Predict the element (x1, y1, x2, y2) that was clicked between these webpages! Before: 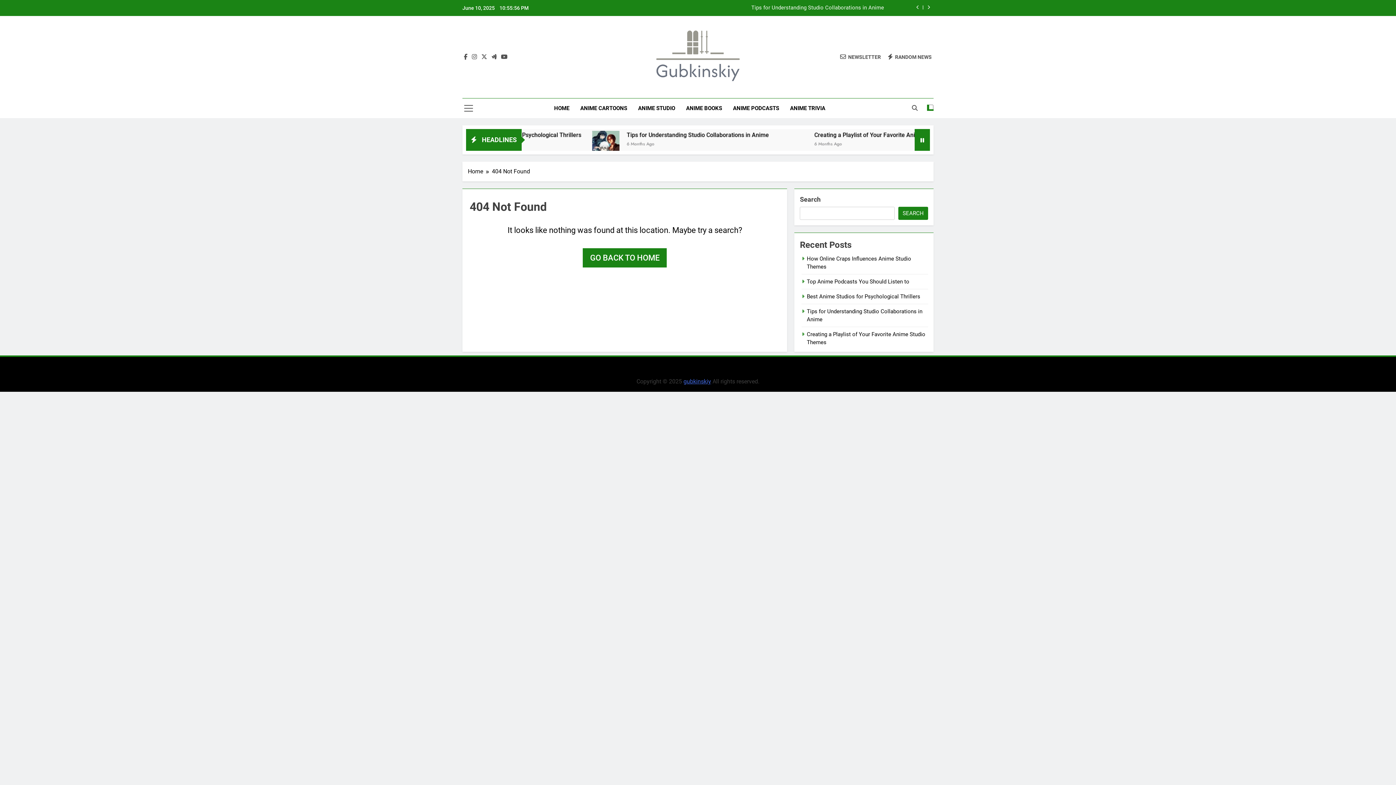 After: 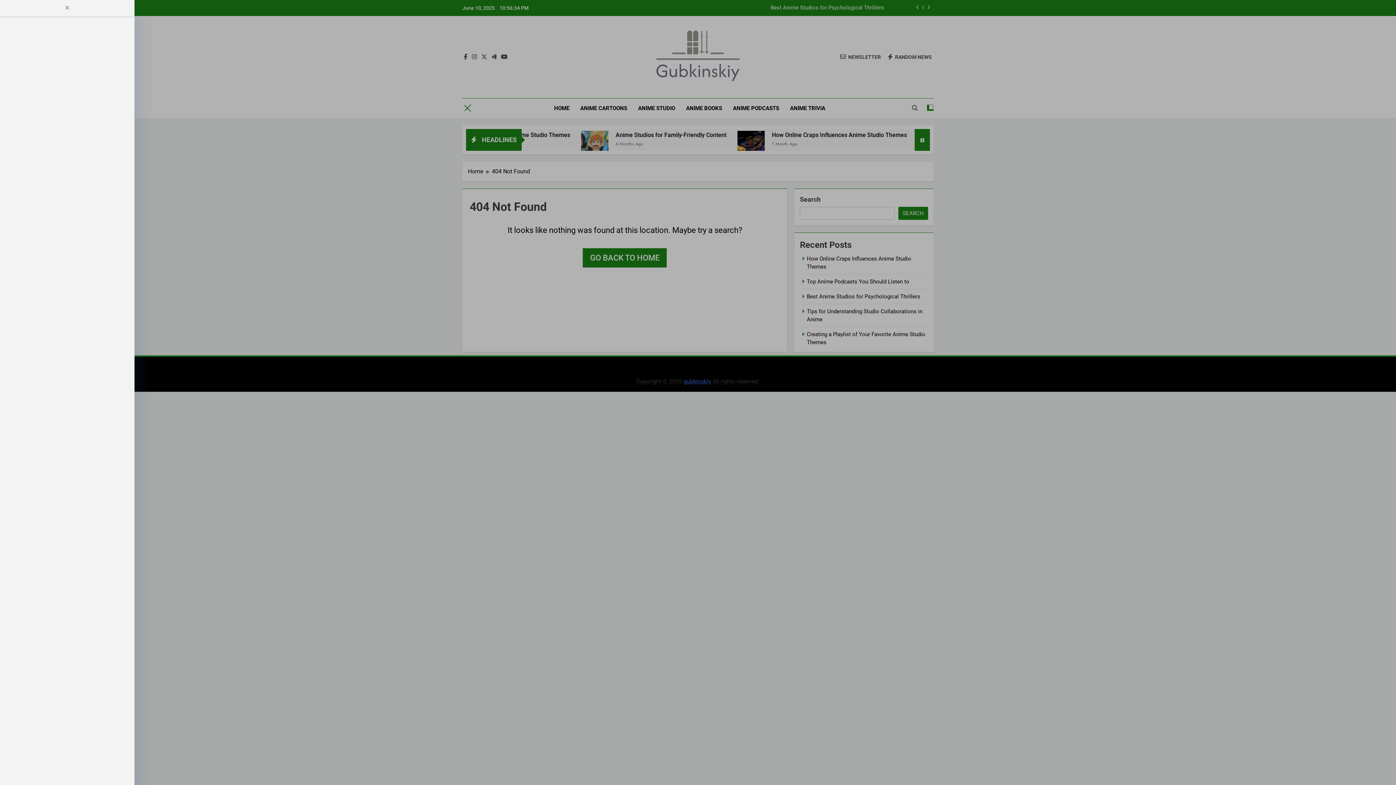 Action: bbox: (464, 103, 473, 112)